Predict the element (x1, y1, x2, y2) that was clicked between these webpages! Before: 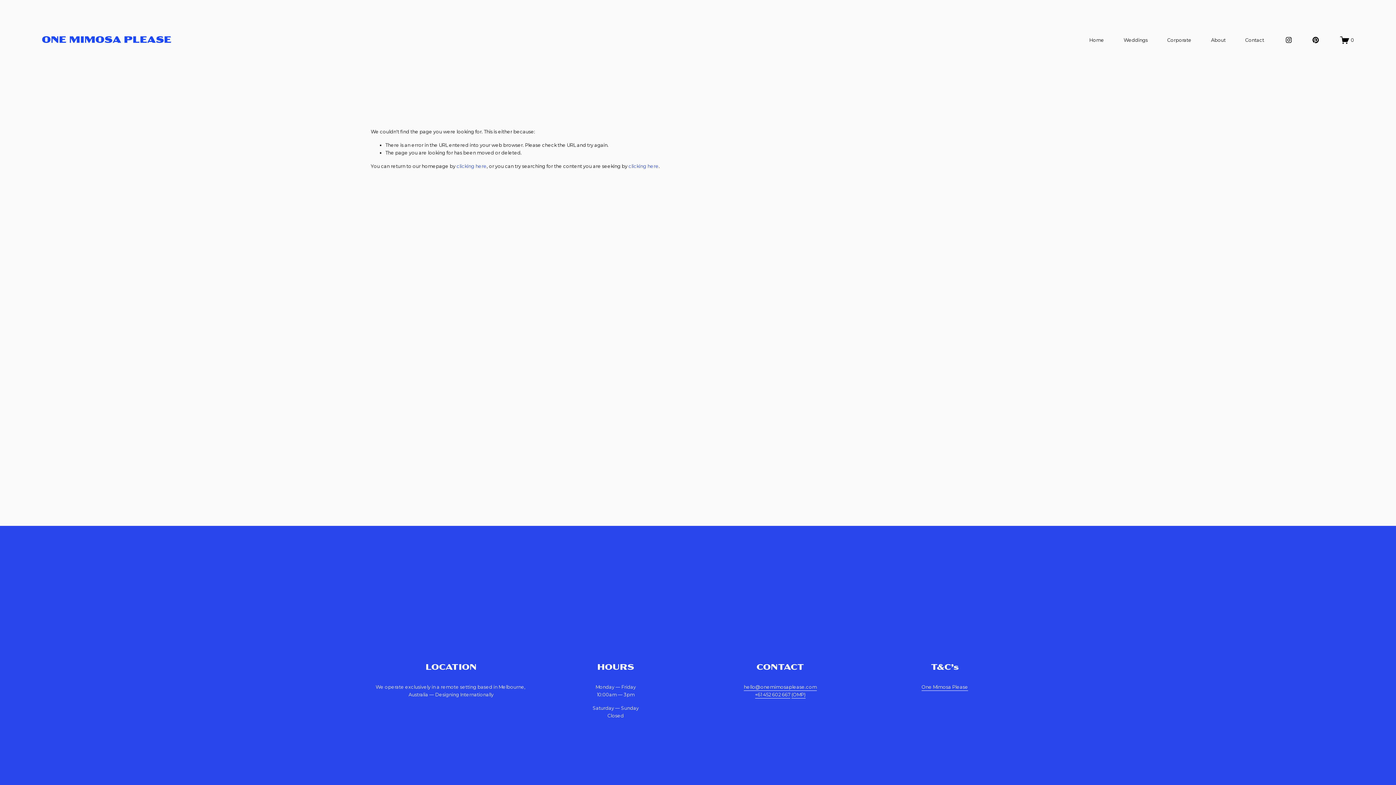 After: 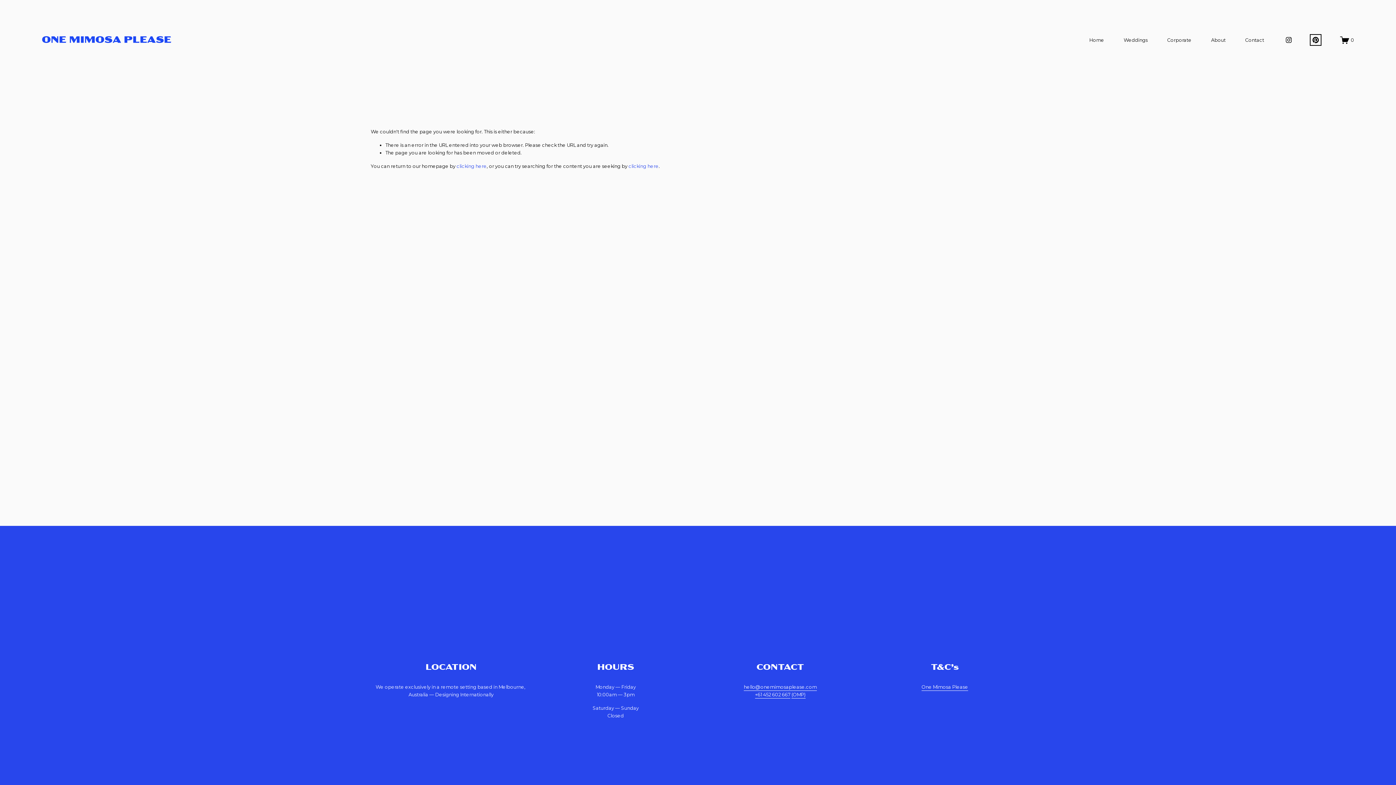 Action: label: Pinterest bbox: (1312, 36, 1319, 43)